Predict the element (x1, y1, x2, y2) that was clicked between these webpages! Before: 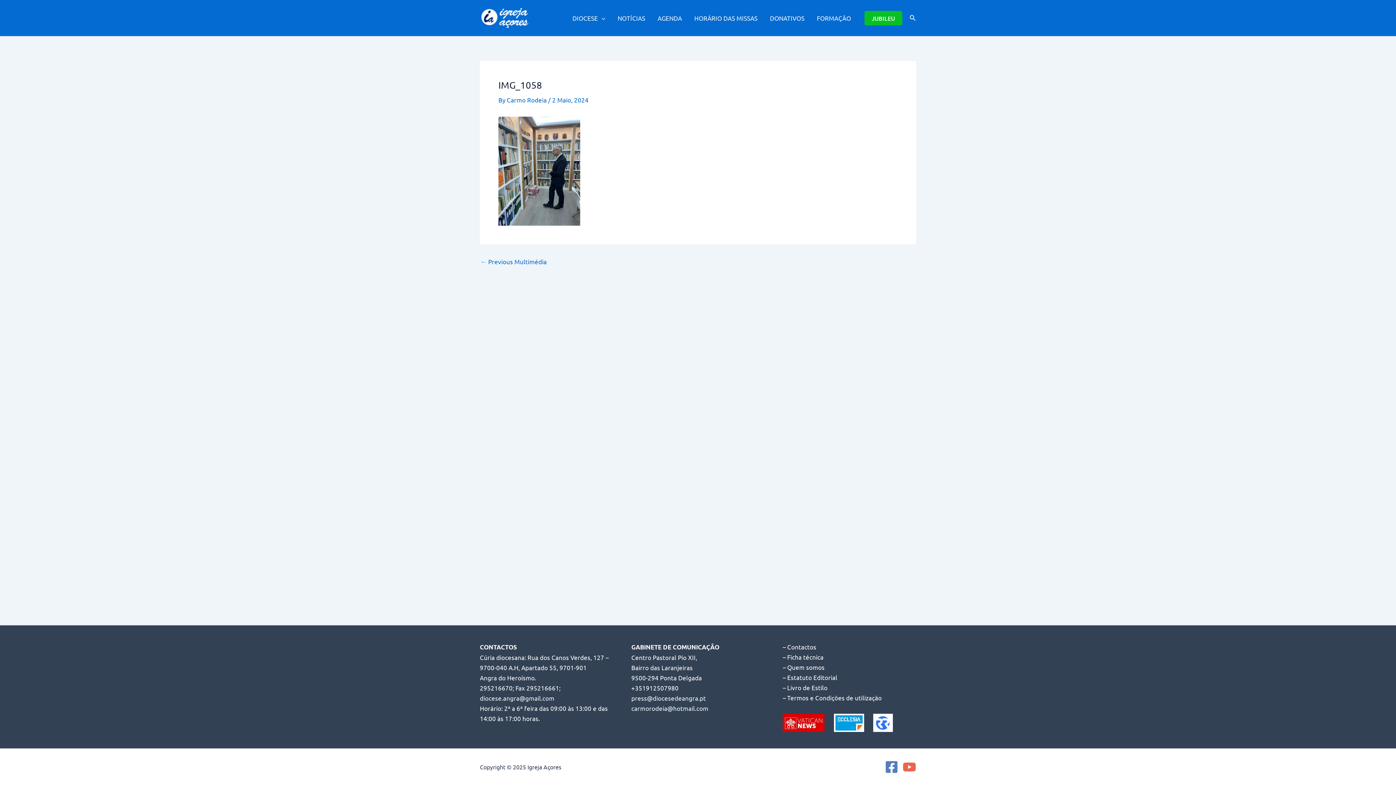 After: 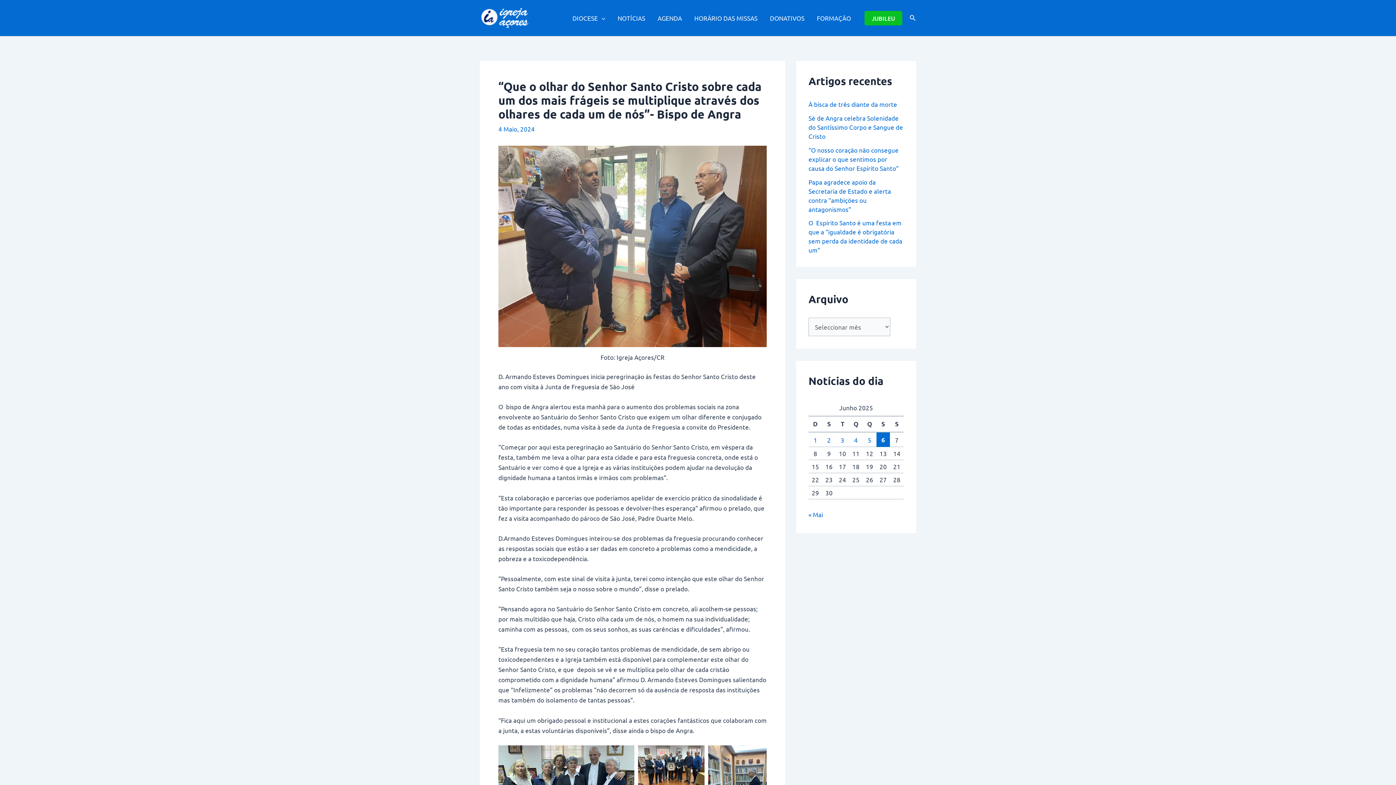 Action: label: ← Previous Multimédia bbox: (480, 258, 546, 264)